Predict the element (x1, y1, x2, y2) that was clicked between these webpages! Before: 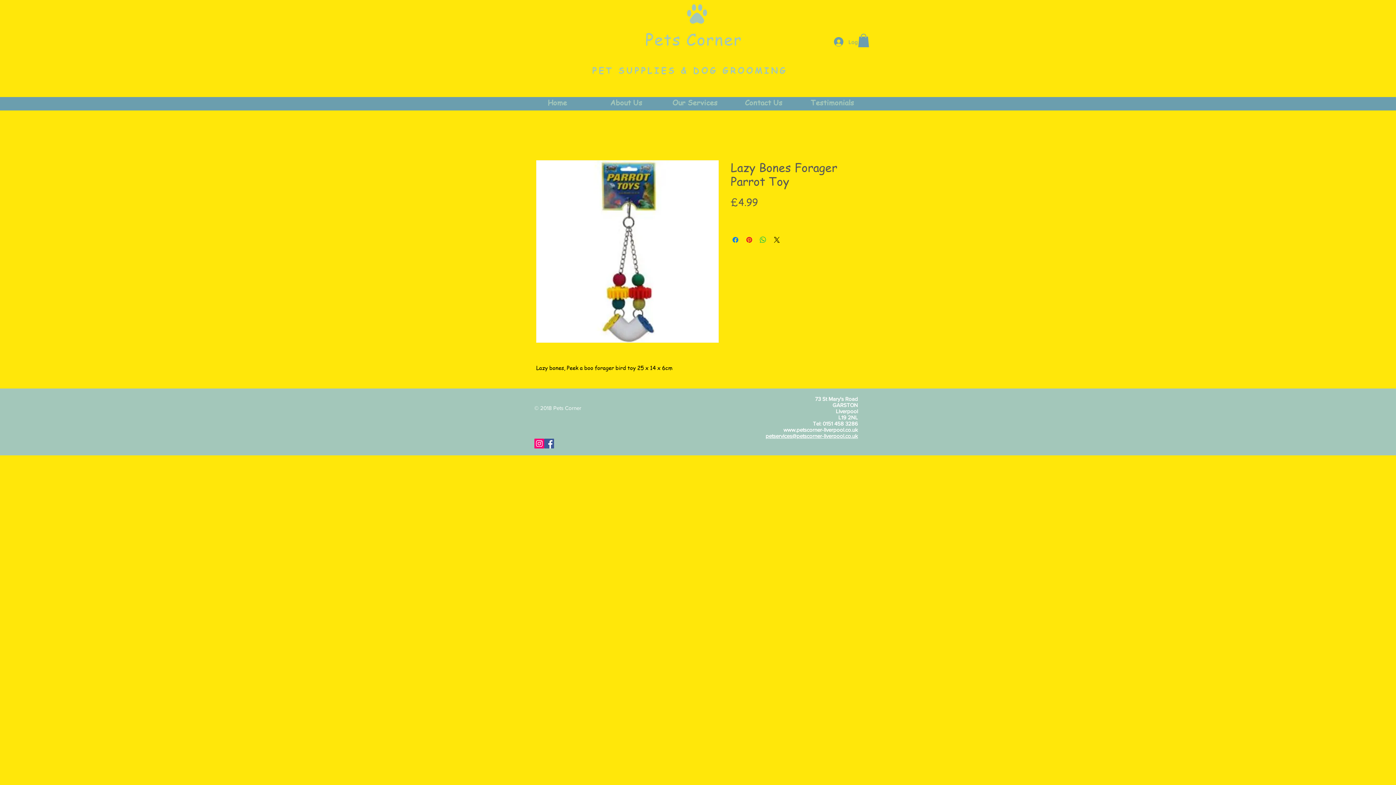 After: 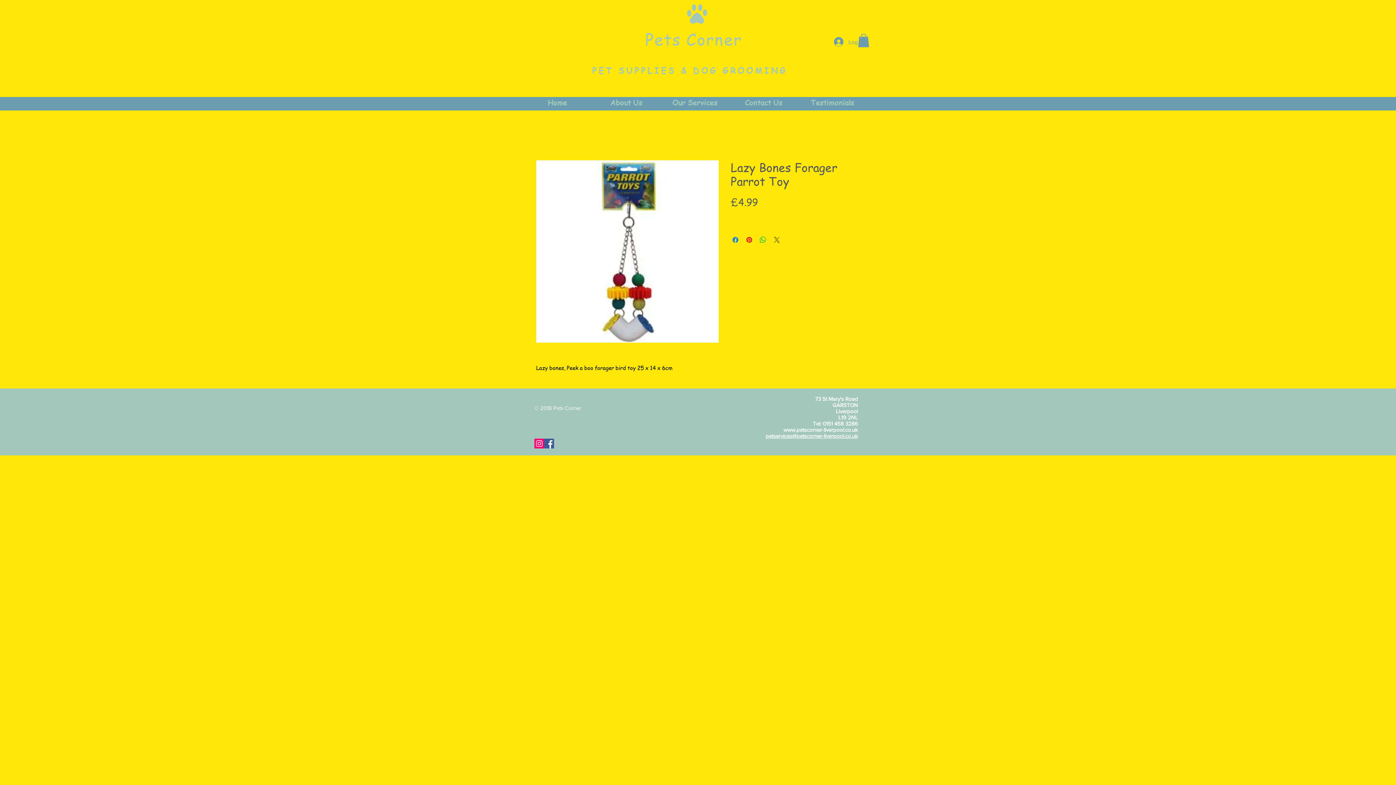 Action: bbox: (772, 235, 781, 244) label: Share on X